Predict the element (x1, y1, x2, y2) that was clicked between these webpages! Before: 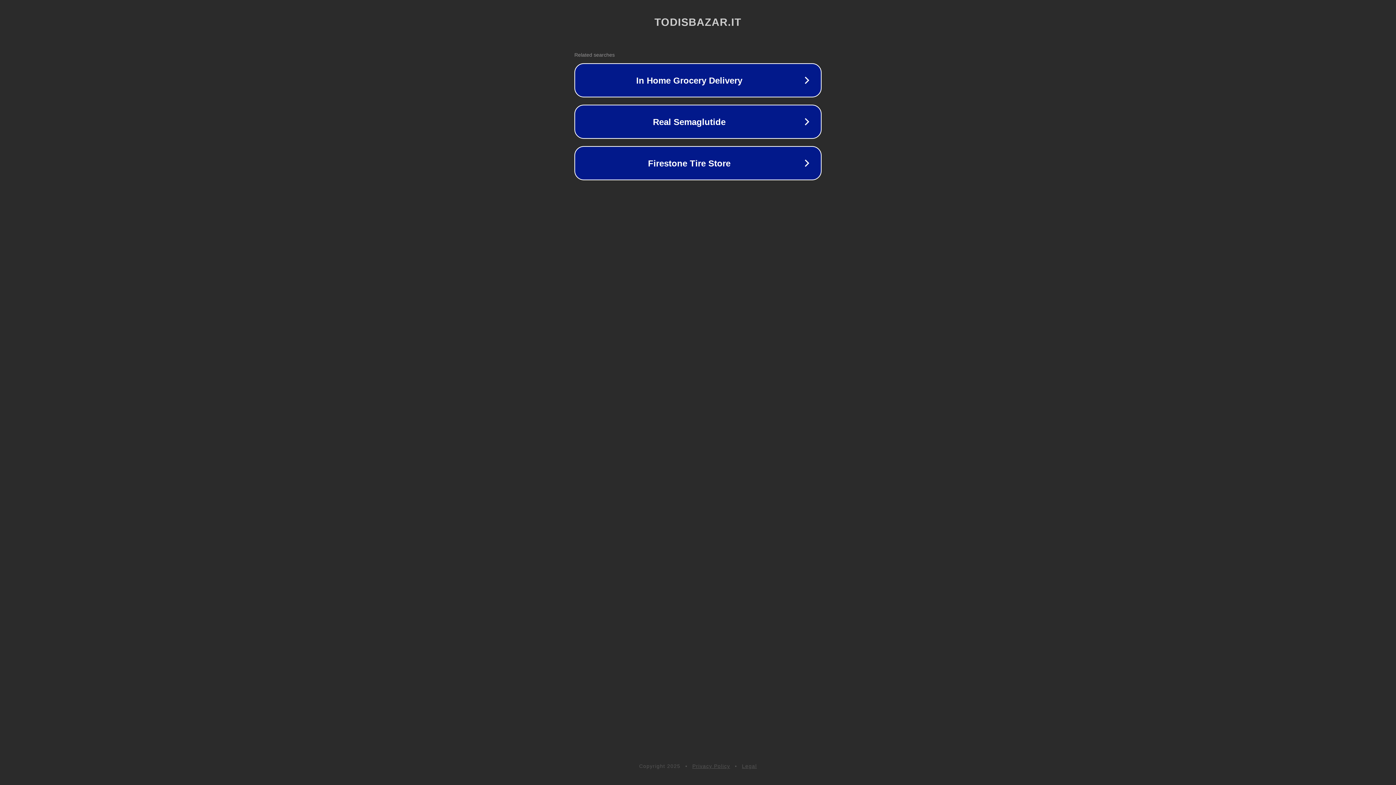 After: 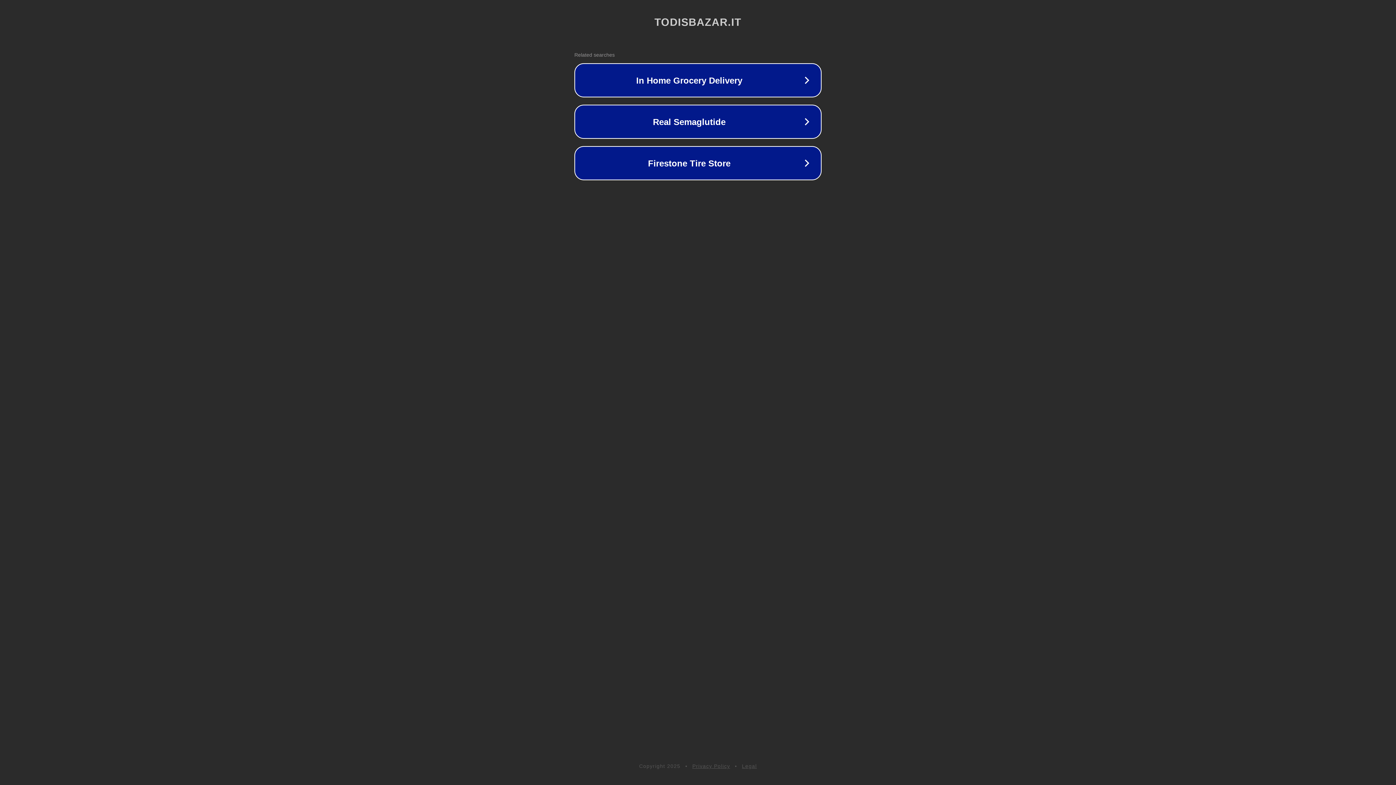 Action: bbox: (742, 763, 757, 769) label: Legal